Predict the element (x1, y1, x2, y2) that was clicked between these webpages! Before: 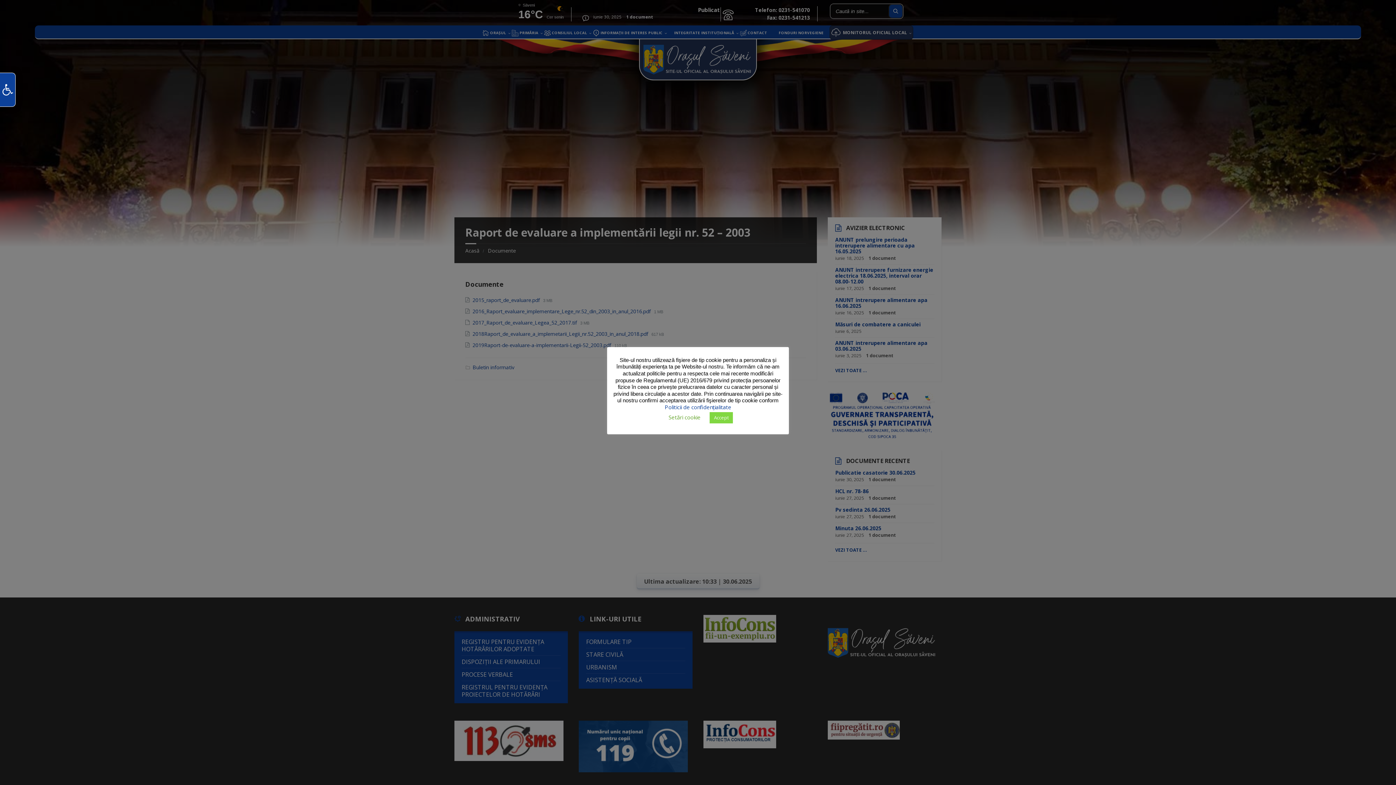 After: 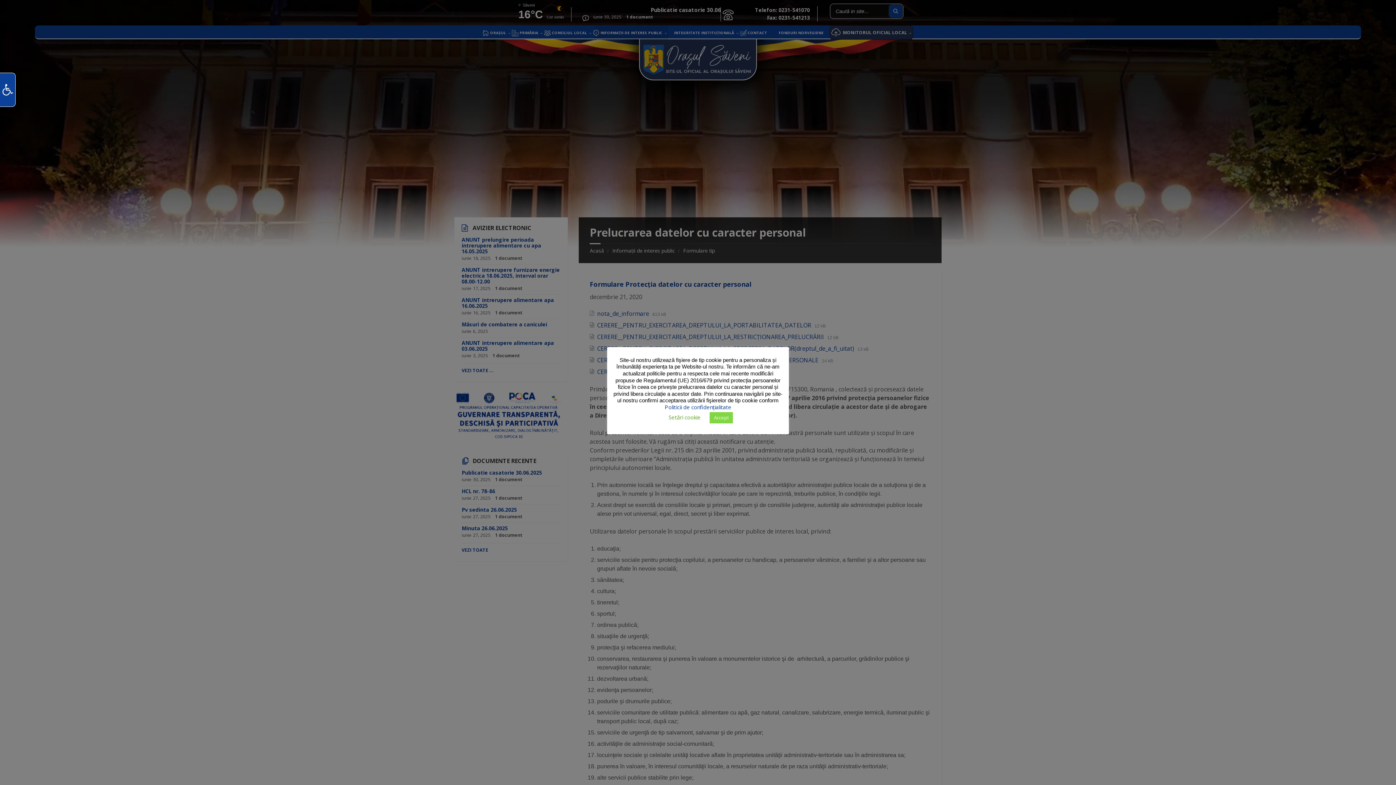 Action: bbox: (664, 403, 731, 410) label: Politicii de confidențialitate